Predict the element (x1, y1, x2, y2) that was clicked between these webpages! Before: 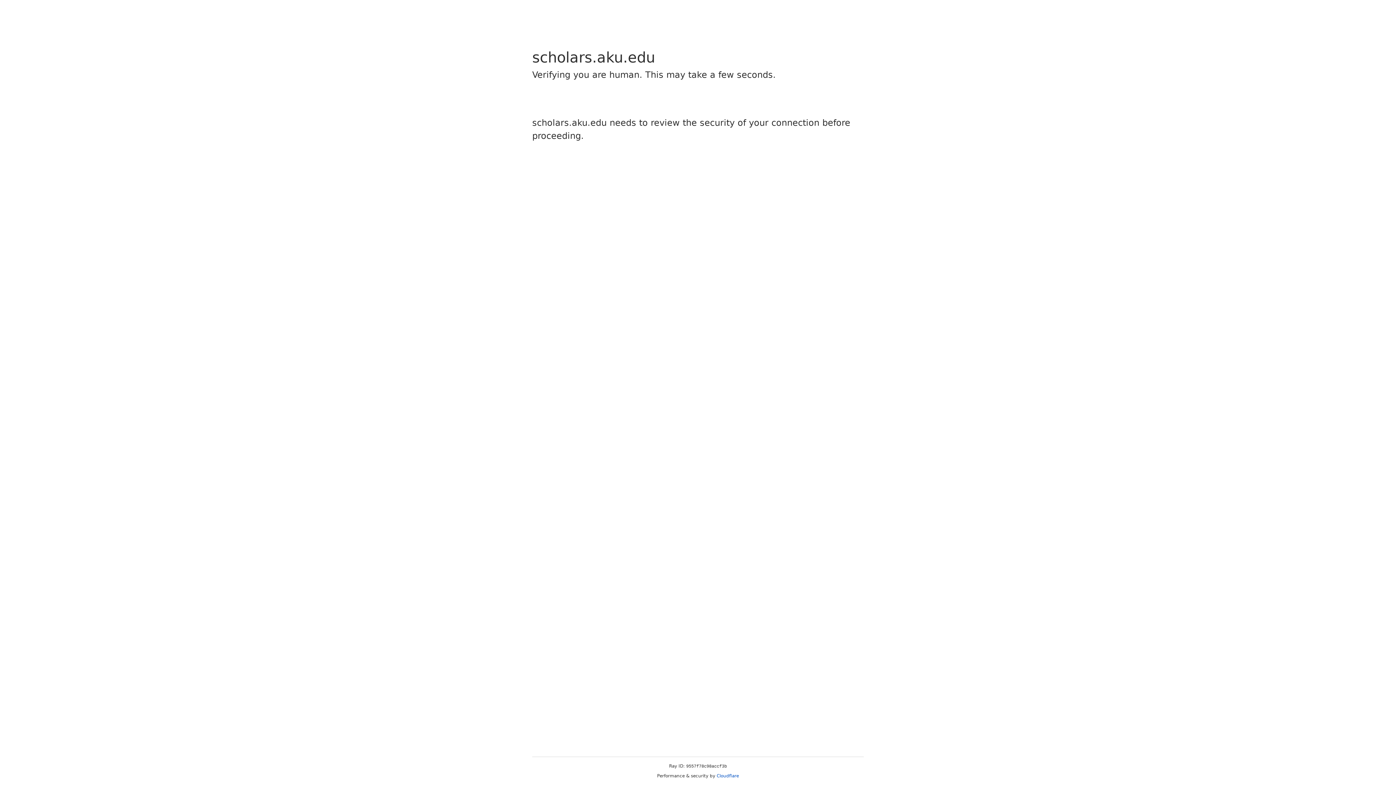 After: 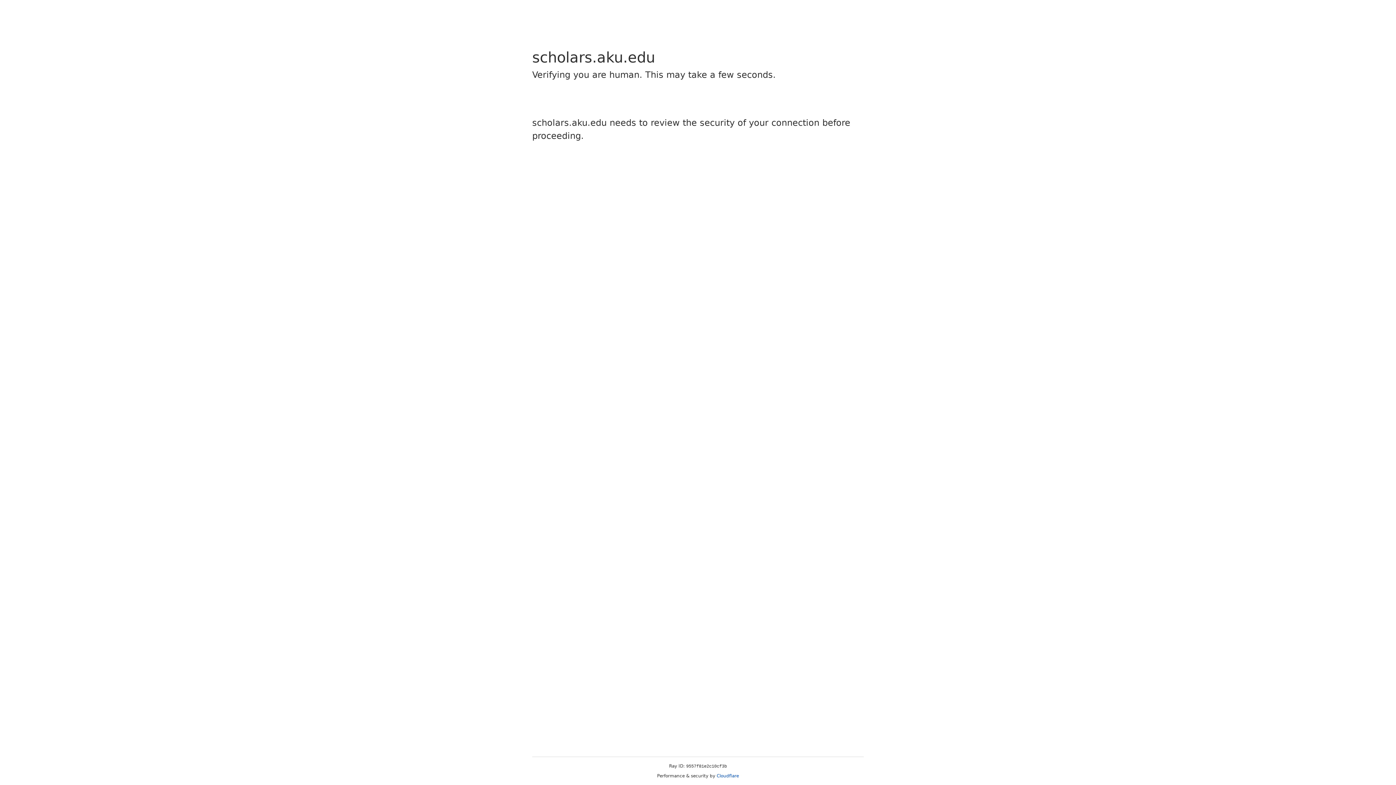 Action: label: Cloudflare bbox: (716, 773, 739, 778)